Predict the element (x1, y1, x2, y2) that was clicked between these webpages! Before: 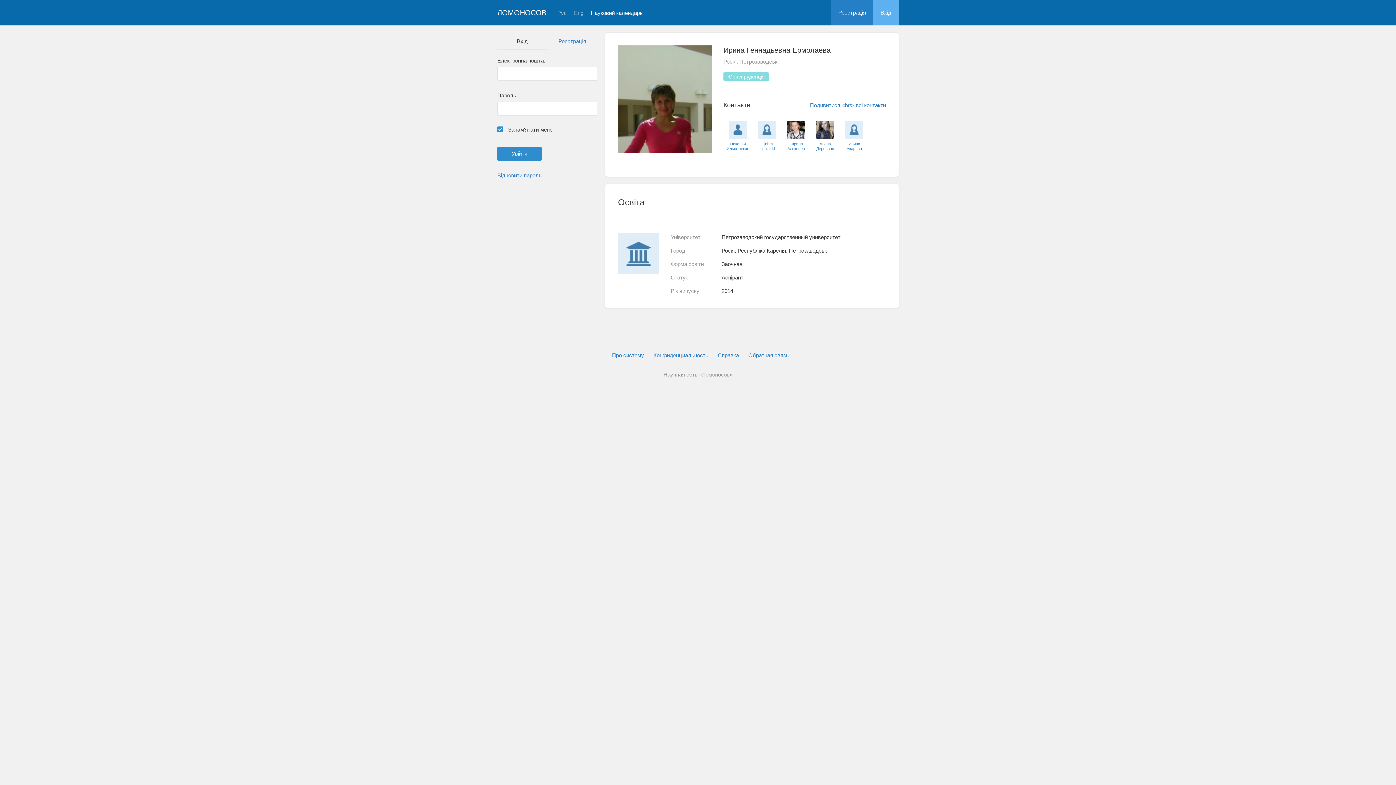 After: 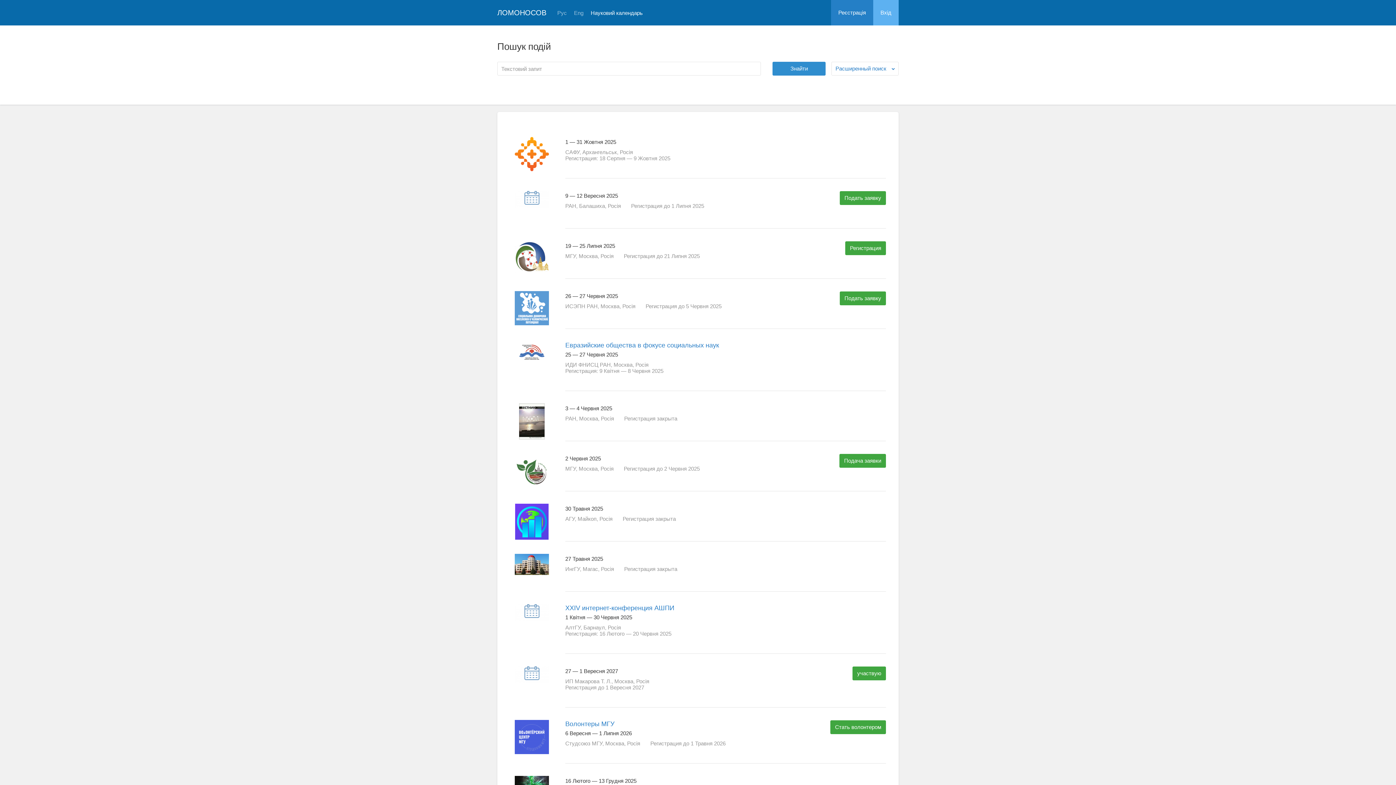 Action: bbox: (590, 10, 642, 15) label: Науковий календарь